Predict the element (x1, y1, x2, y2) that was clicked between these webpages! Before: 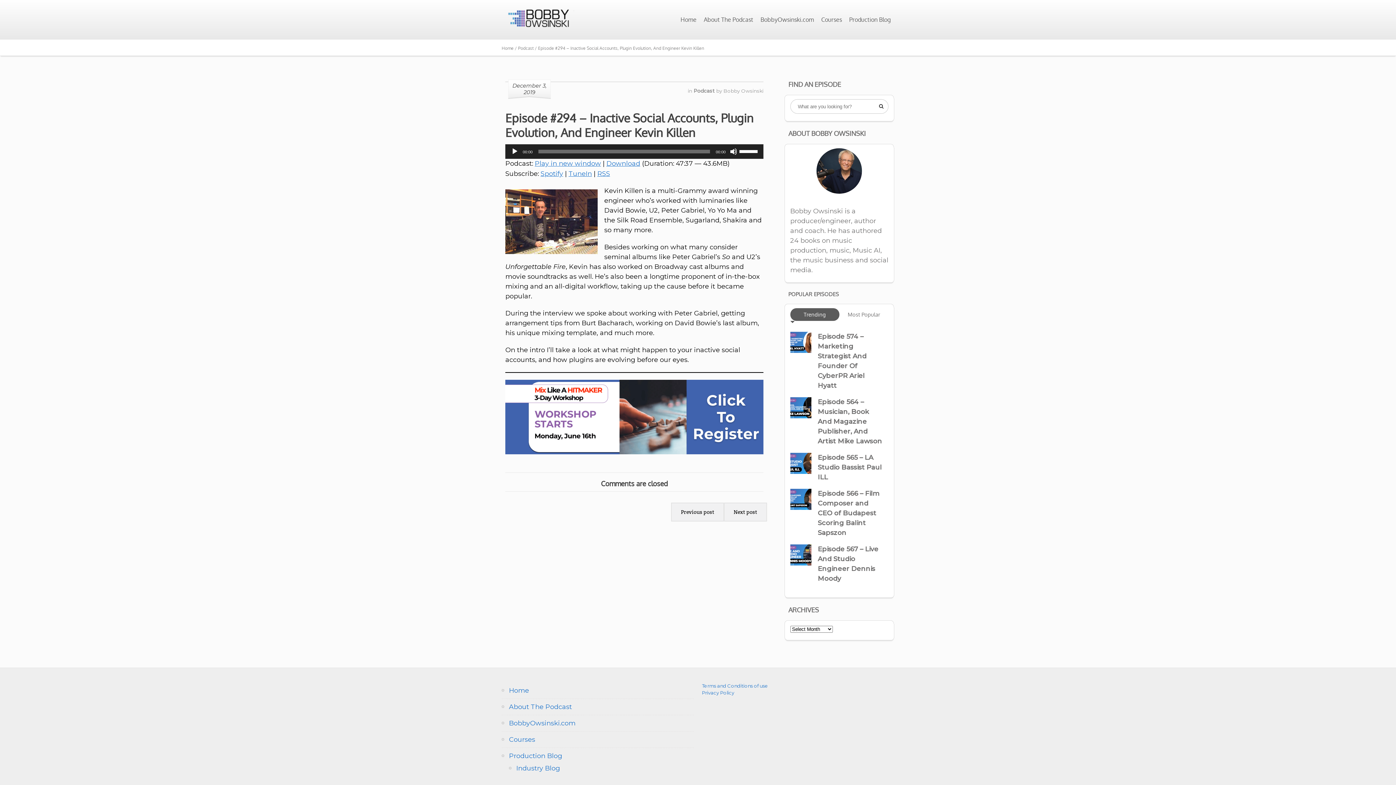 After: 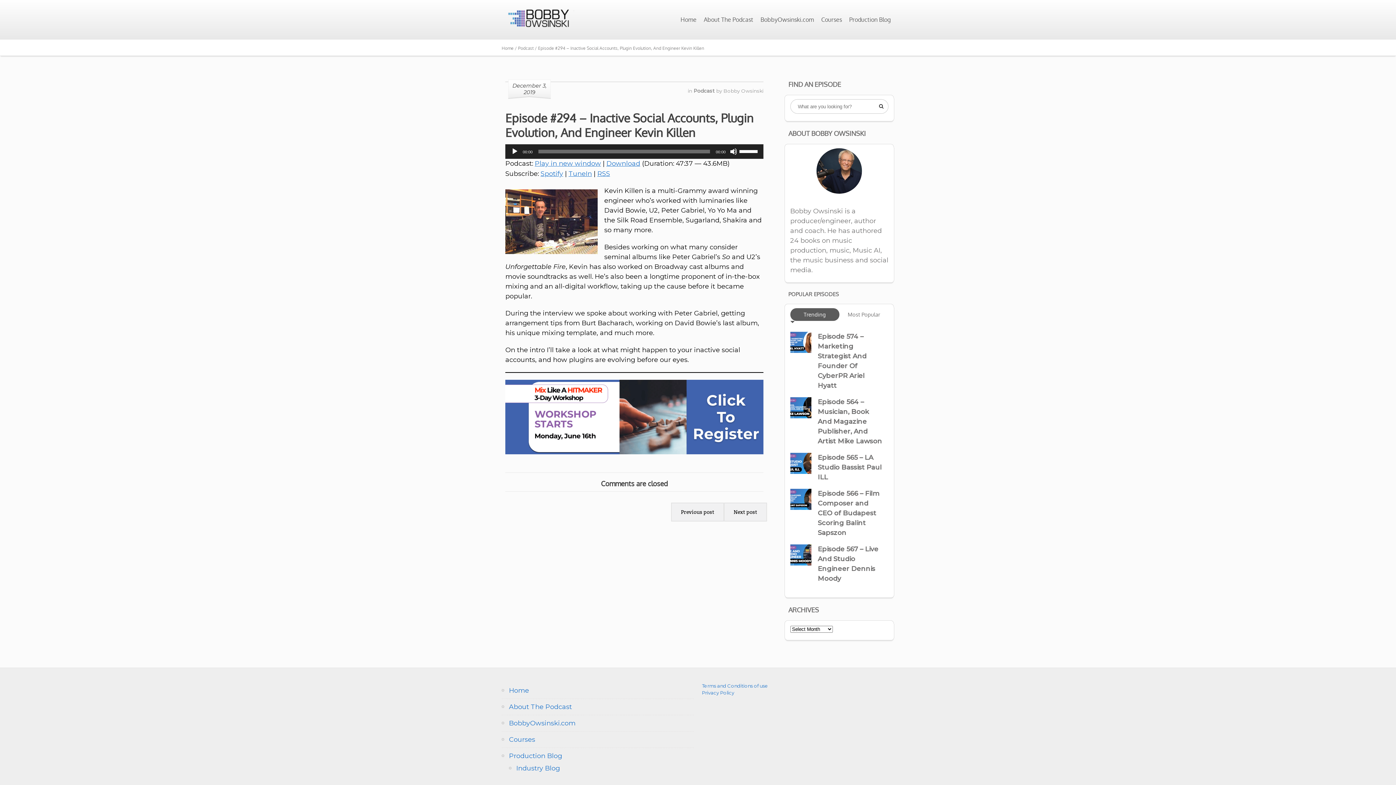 Action: label: Hitmaker Workshop bbox: (505, 448, 763, 456)